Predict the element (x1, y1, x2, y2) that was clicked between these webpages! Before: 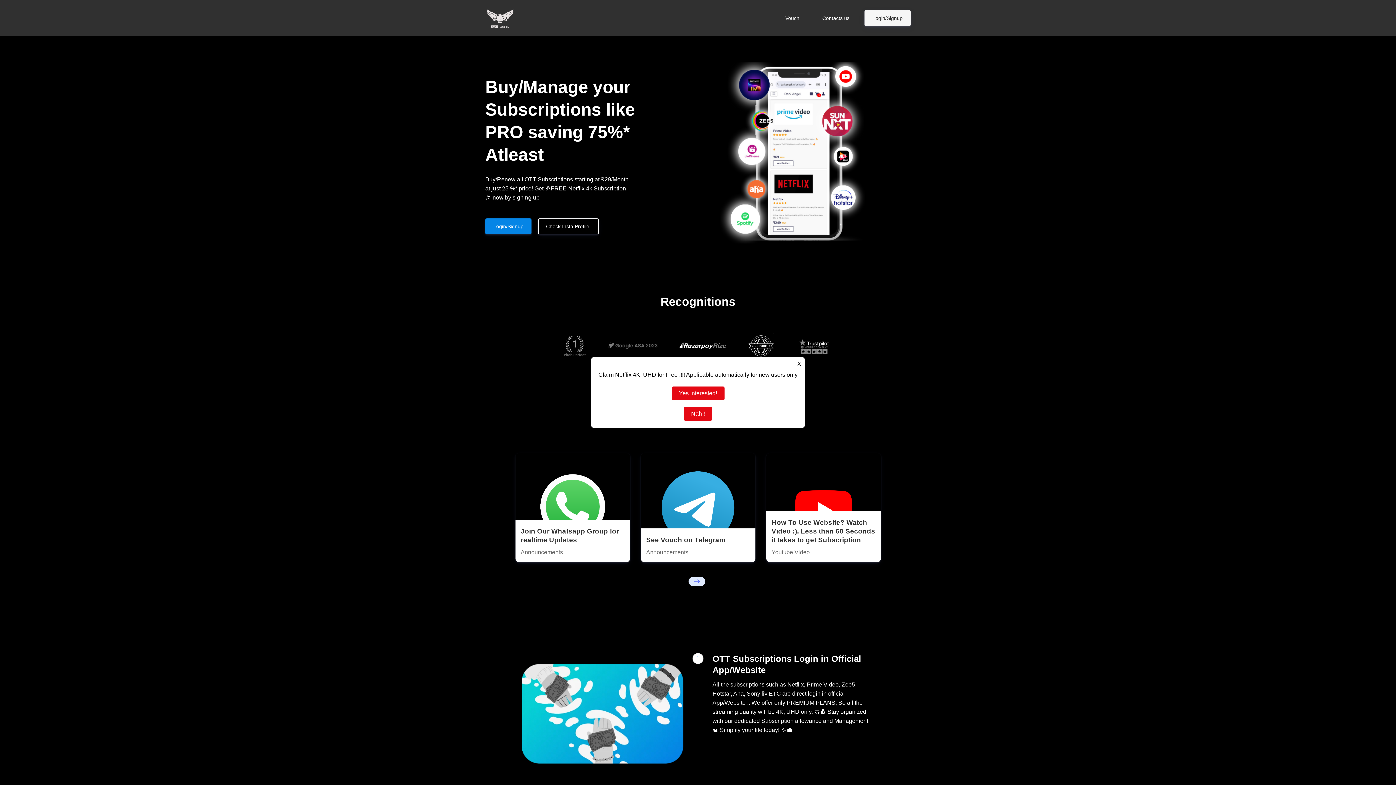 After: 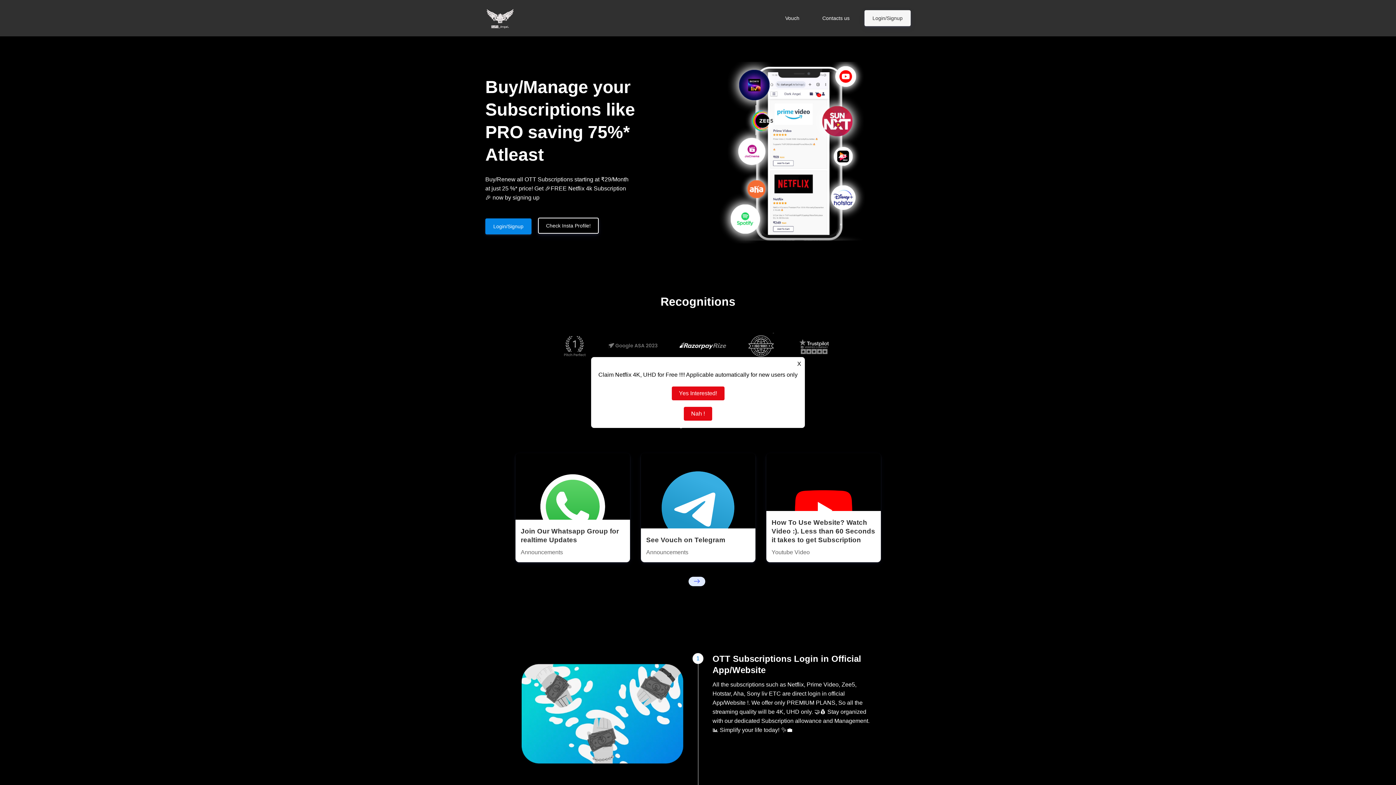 Action: bbox: (538, 218, 598, 234) label: Check Insta Profile!